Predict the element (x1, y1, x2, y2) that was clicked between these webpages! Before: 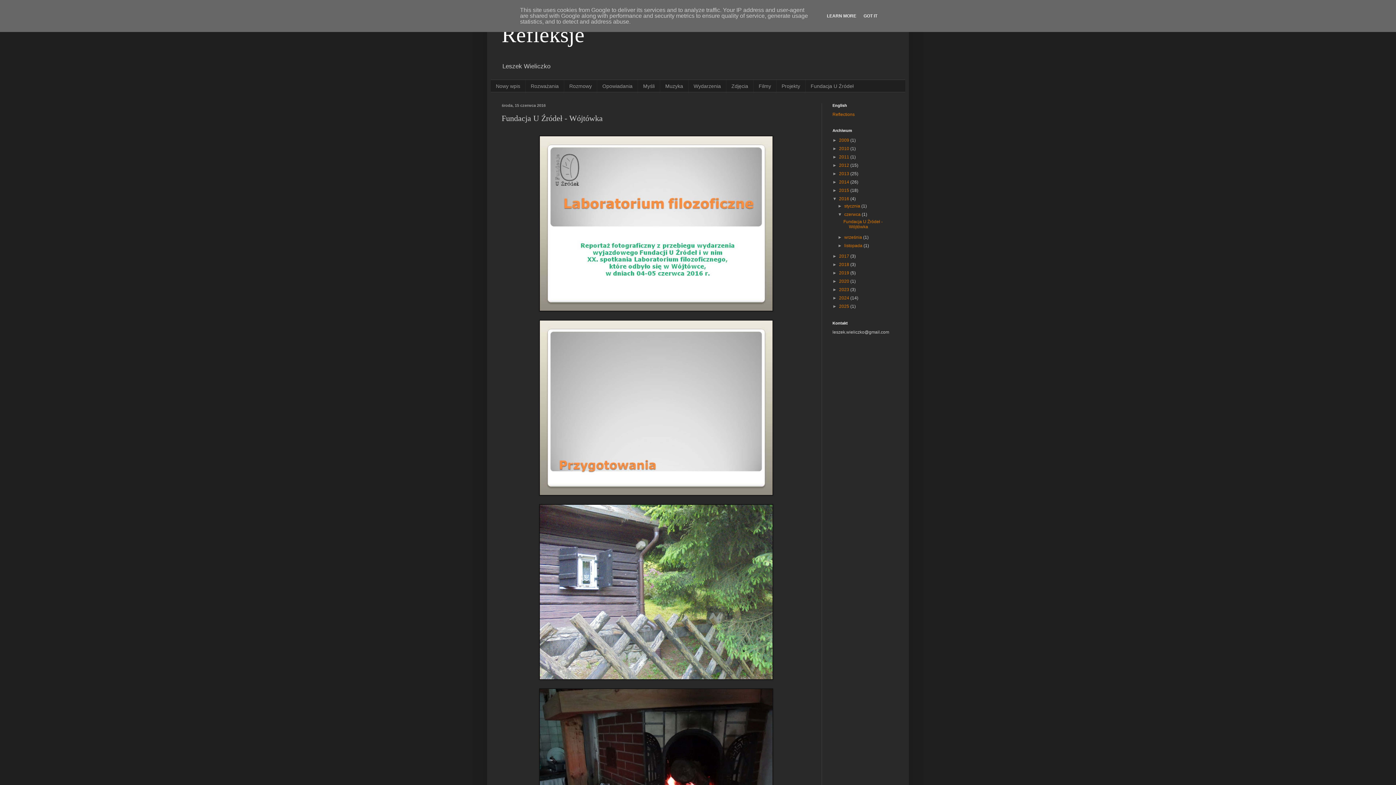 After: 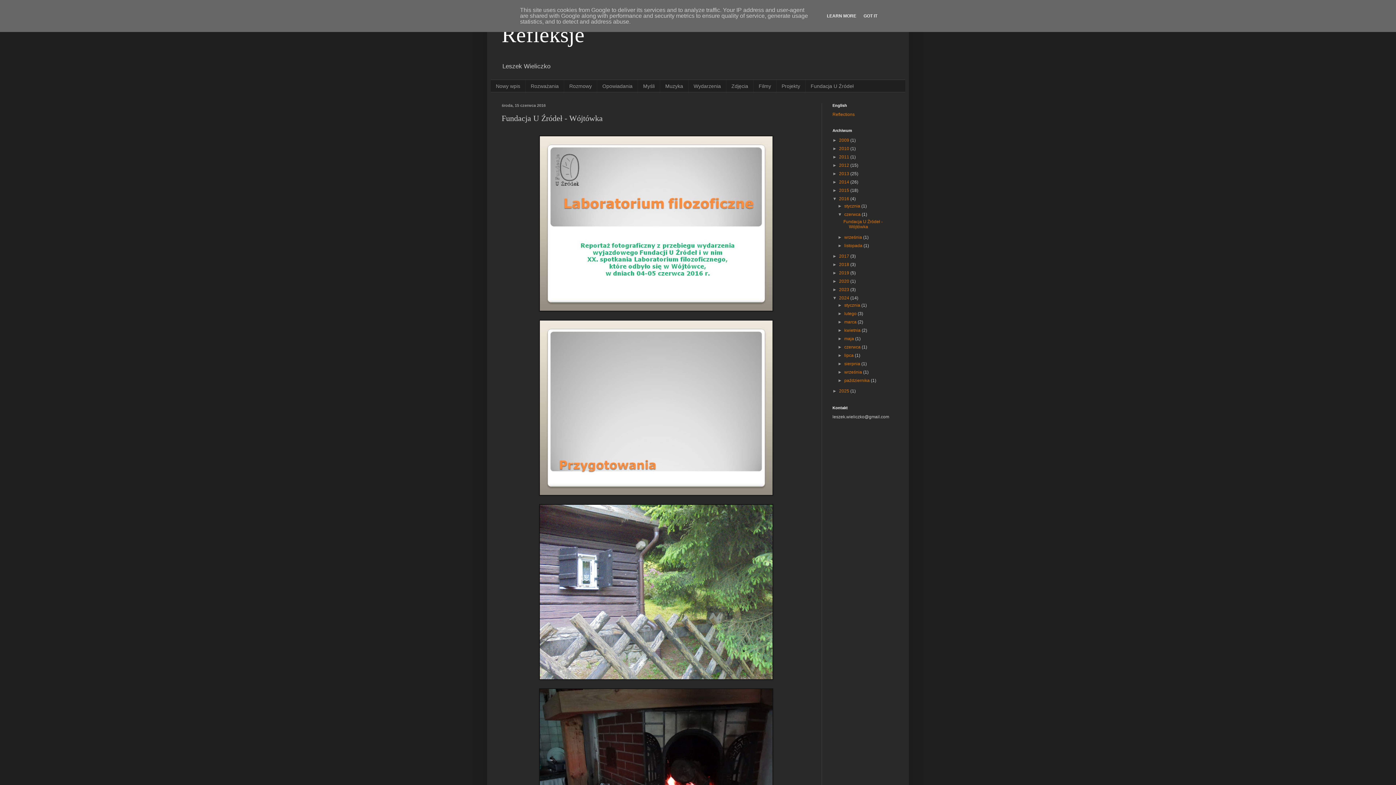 Action: bbox: (832, 295, 839, 300) label: ►  